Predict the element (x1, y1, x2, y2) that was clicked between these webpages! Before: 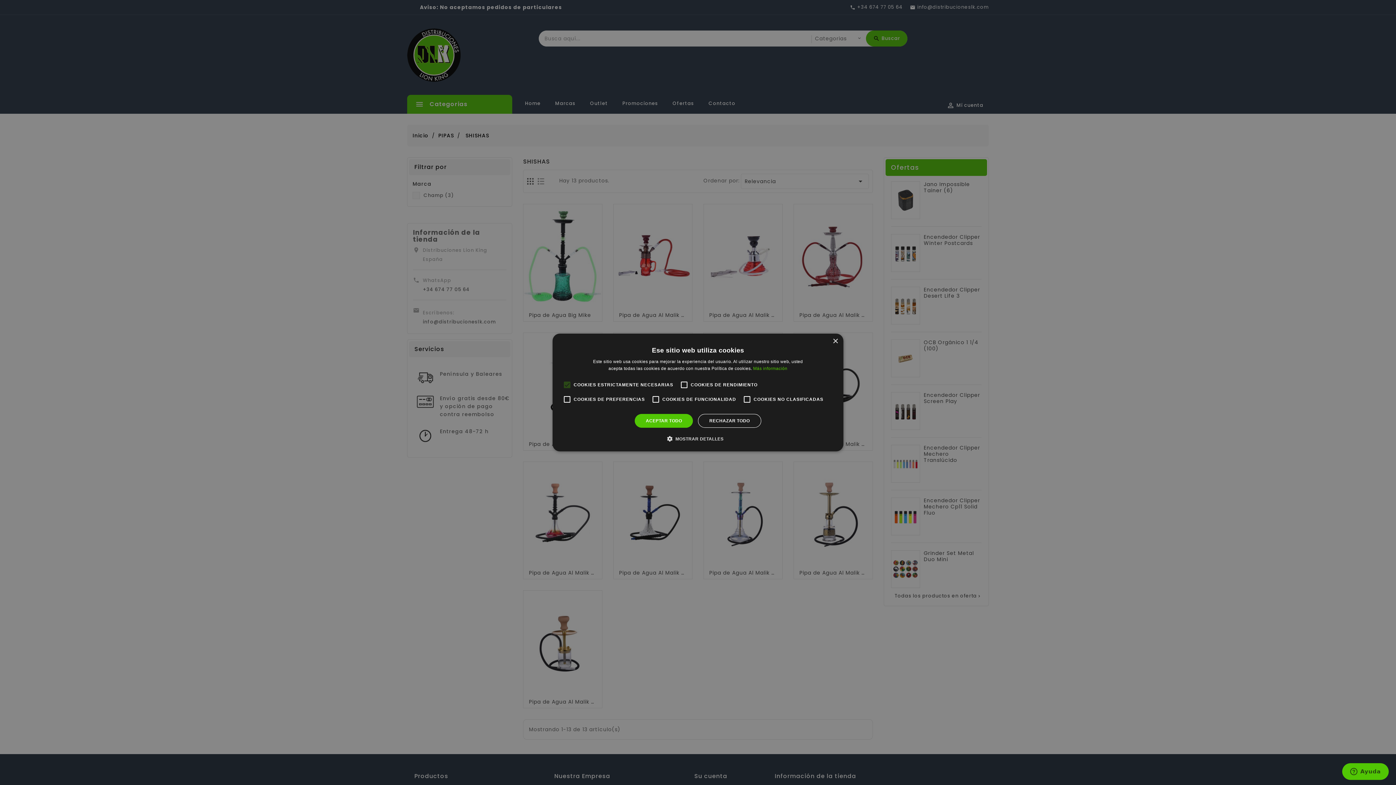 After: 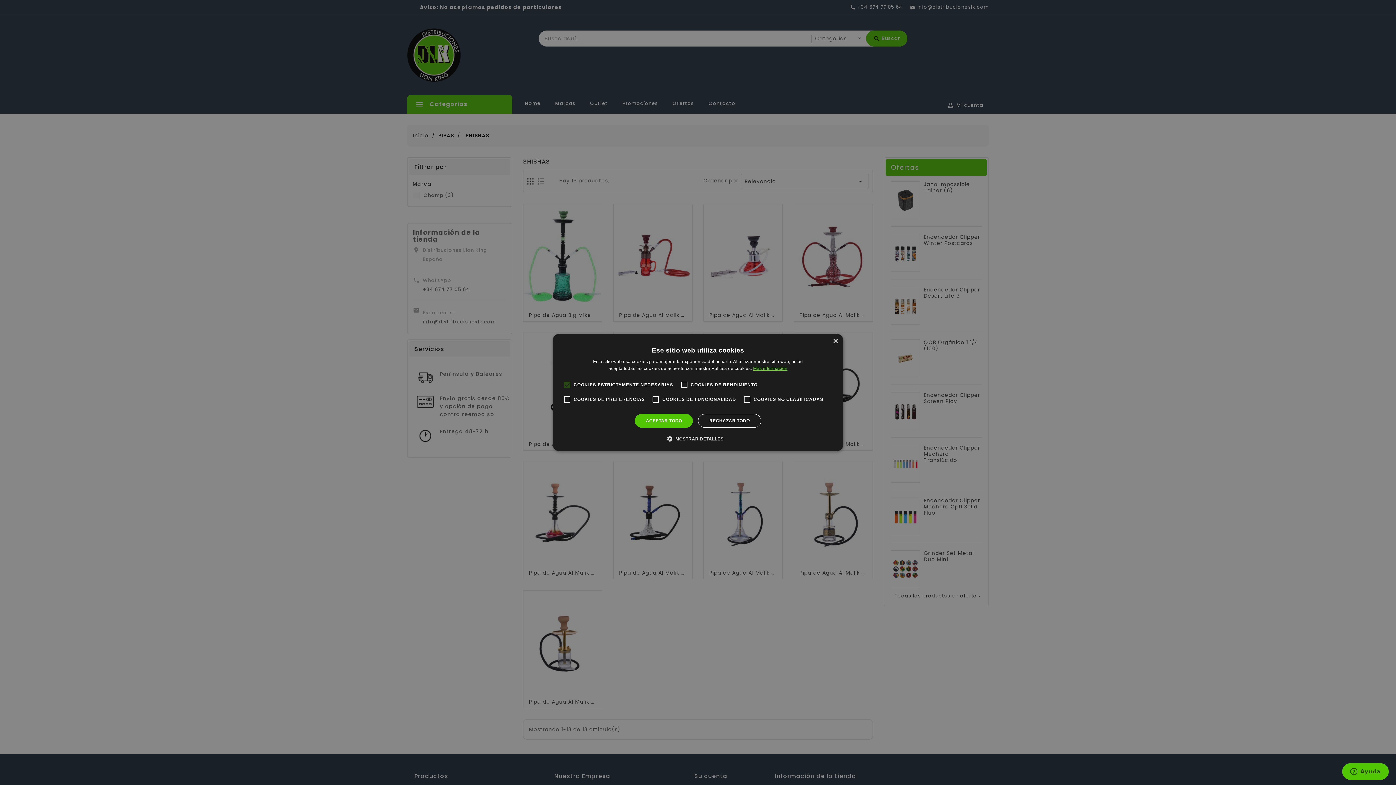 Action: label: Más información, opens a new window bbox: (753, 366, 787, 371)